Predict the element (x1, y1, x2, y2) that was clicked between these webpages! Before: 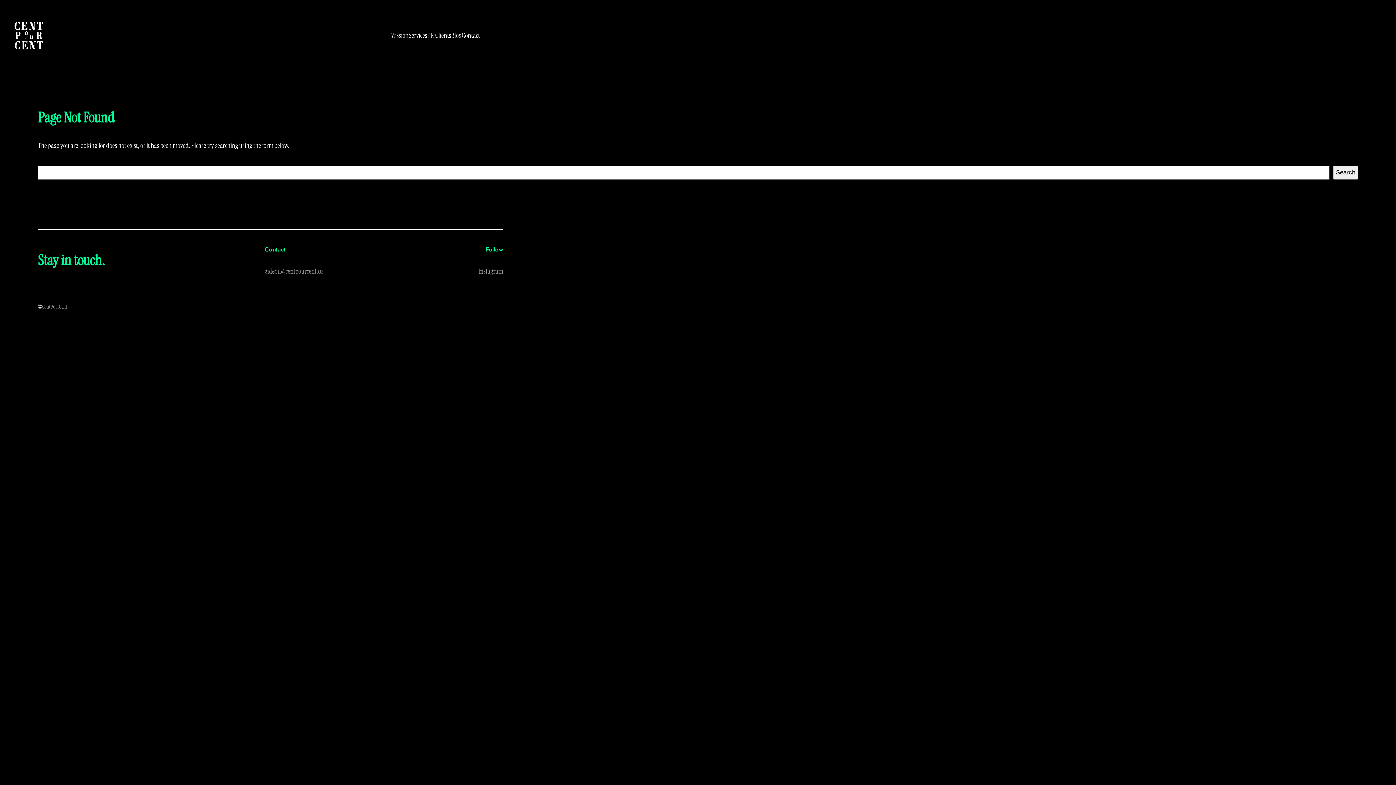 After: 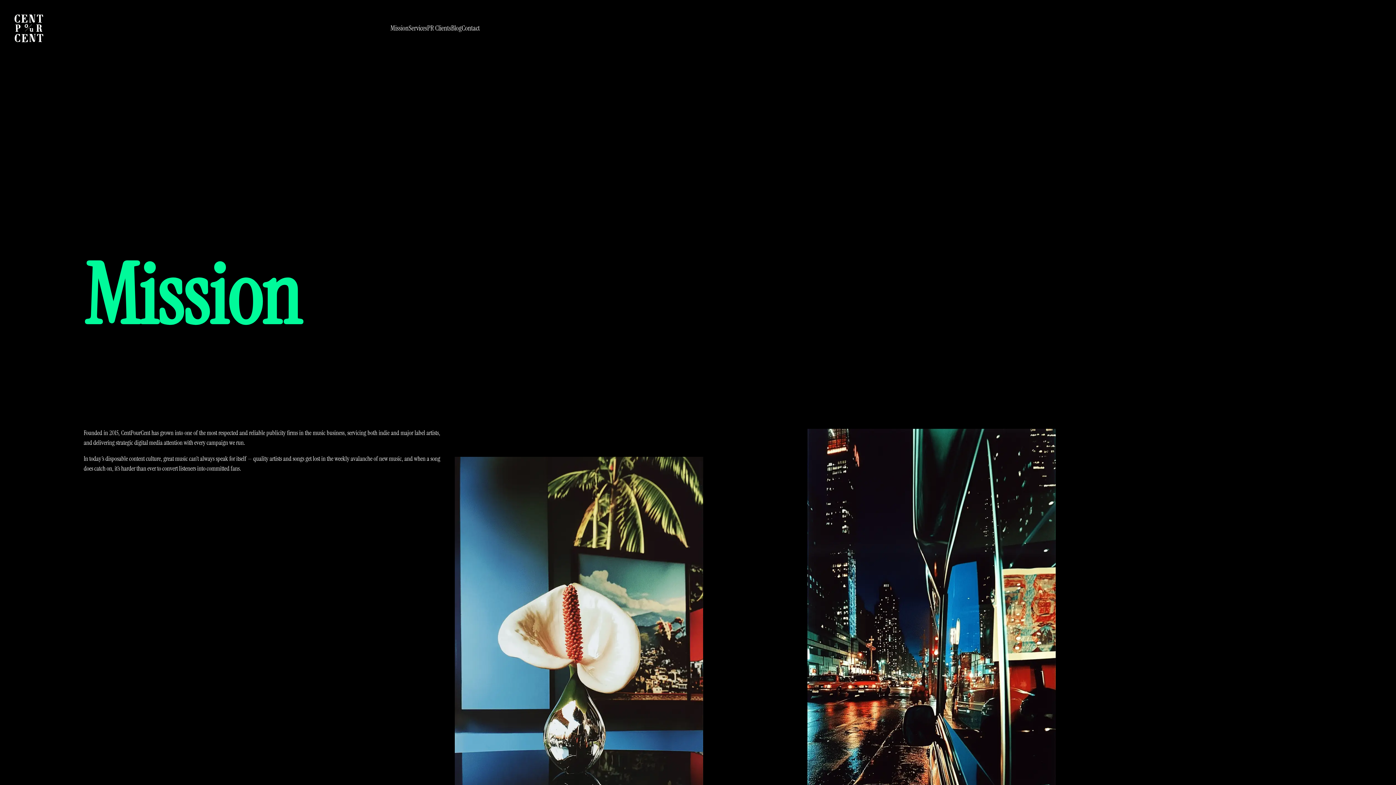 Action: label: Mission bbox: (390, 30, 408, 41)